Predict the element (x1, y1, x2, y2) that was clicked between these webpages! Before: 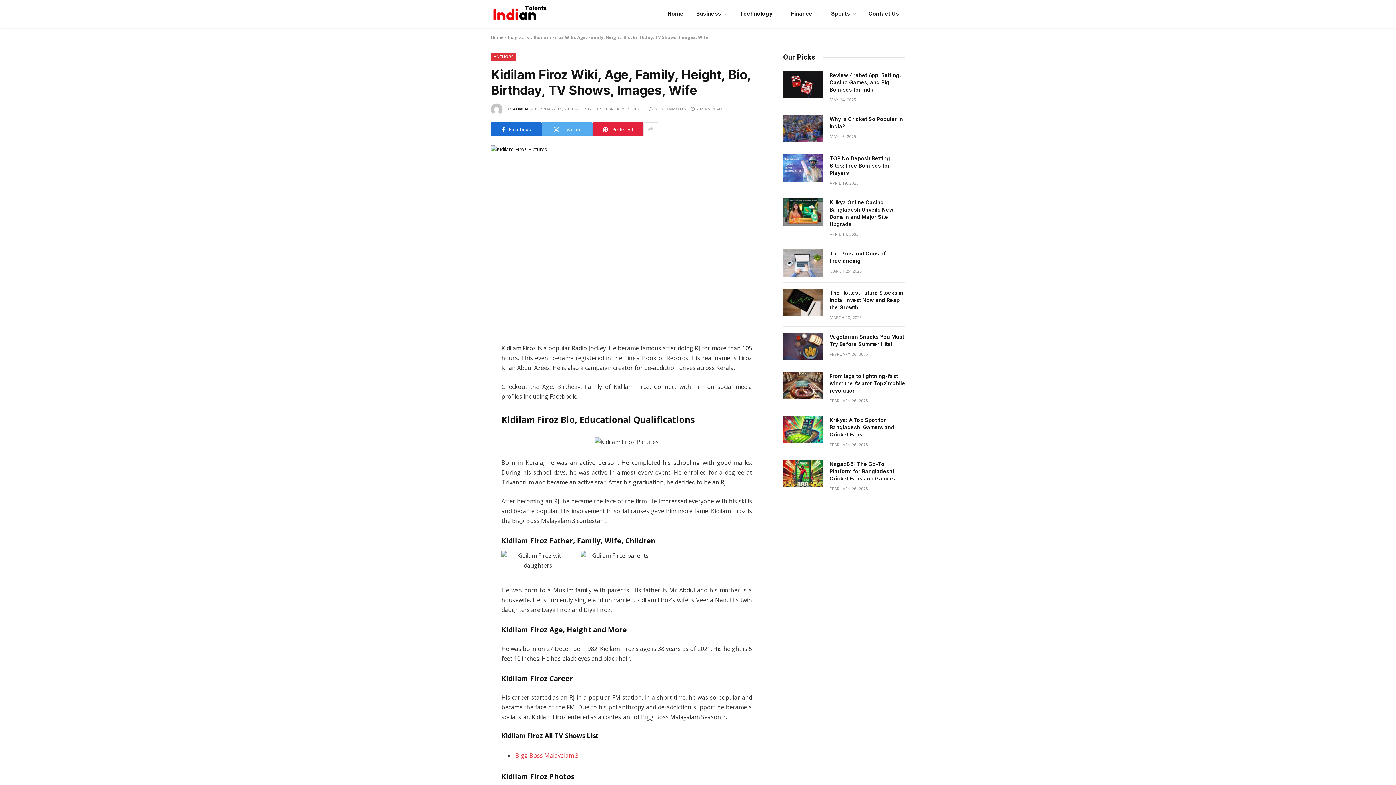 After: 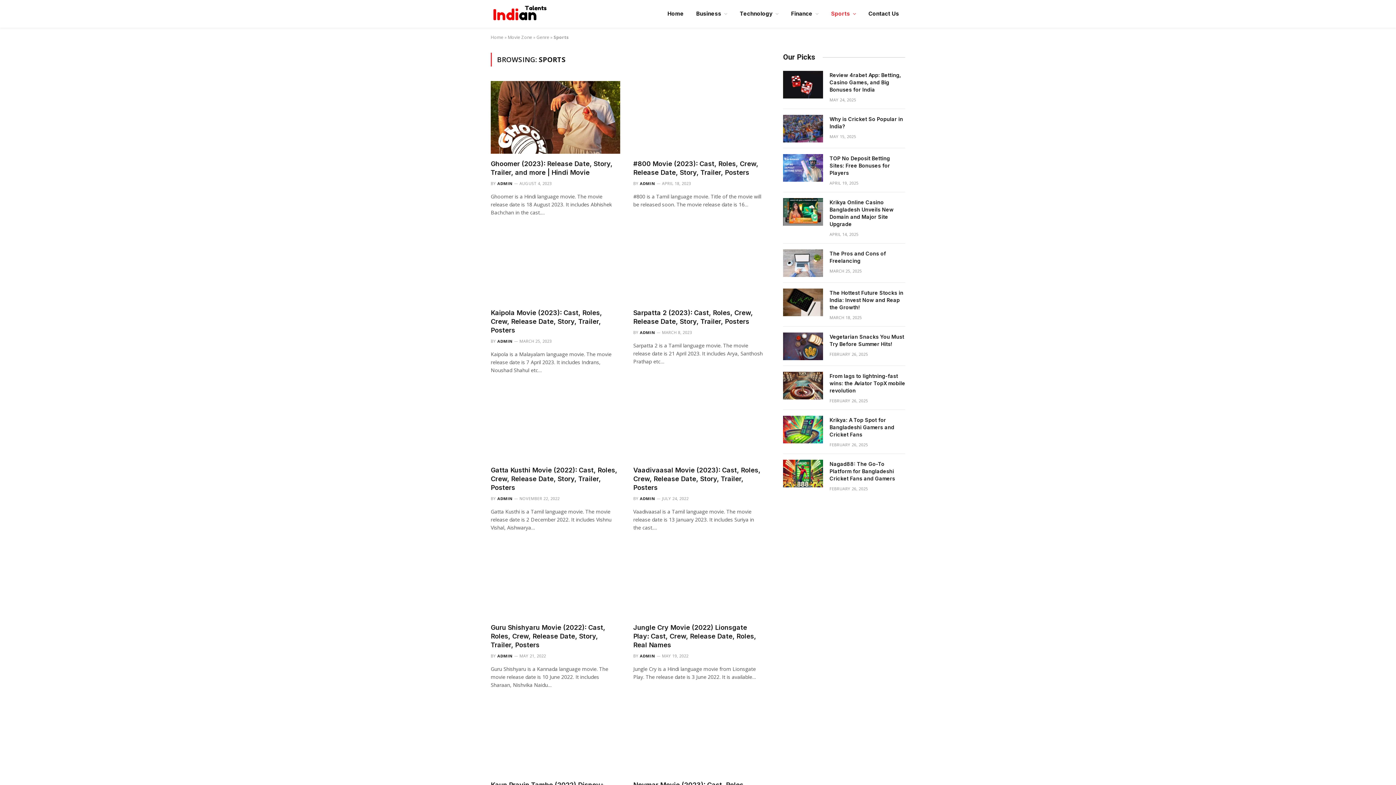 Action: bbox: (825, 0, 862, 27) label: Sports